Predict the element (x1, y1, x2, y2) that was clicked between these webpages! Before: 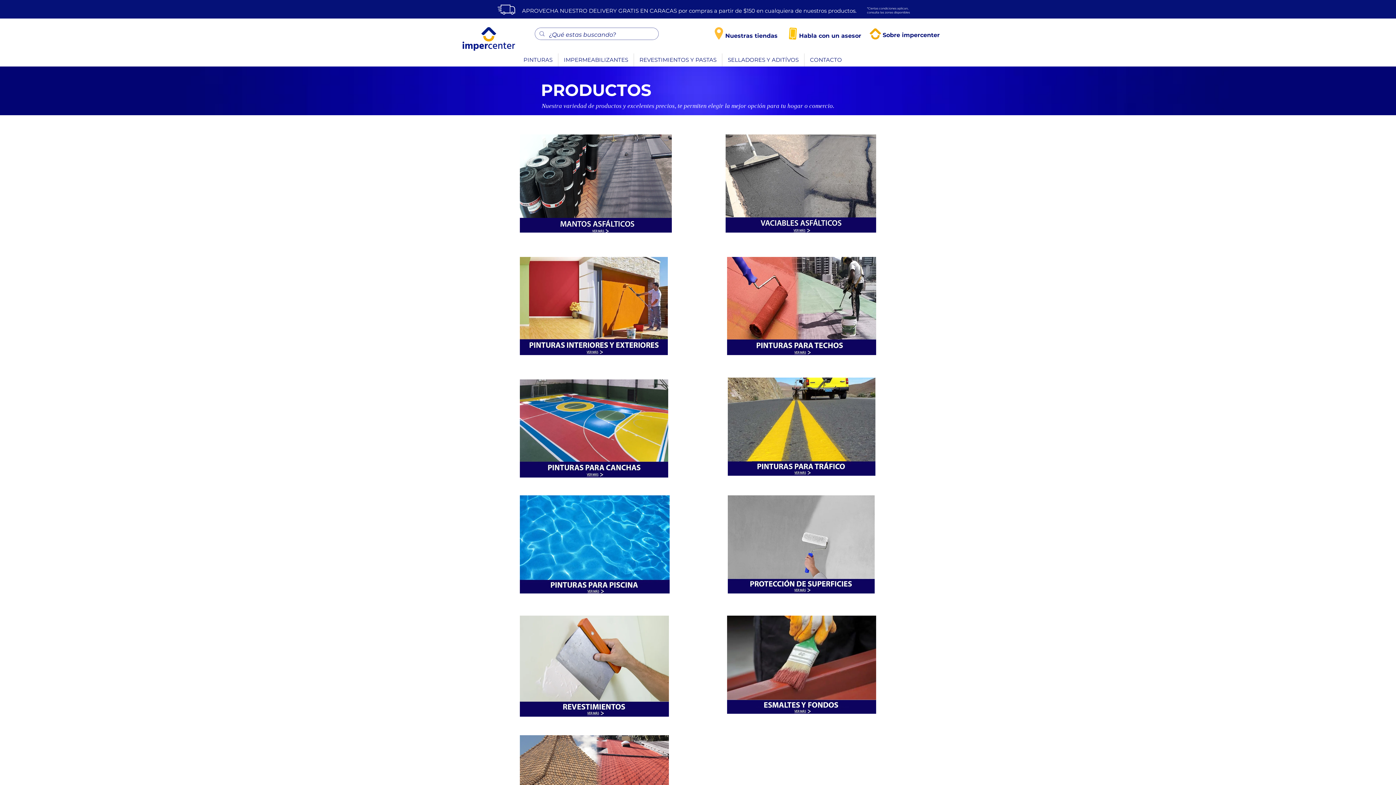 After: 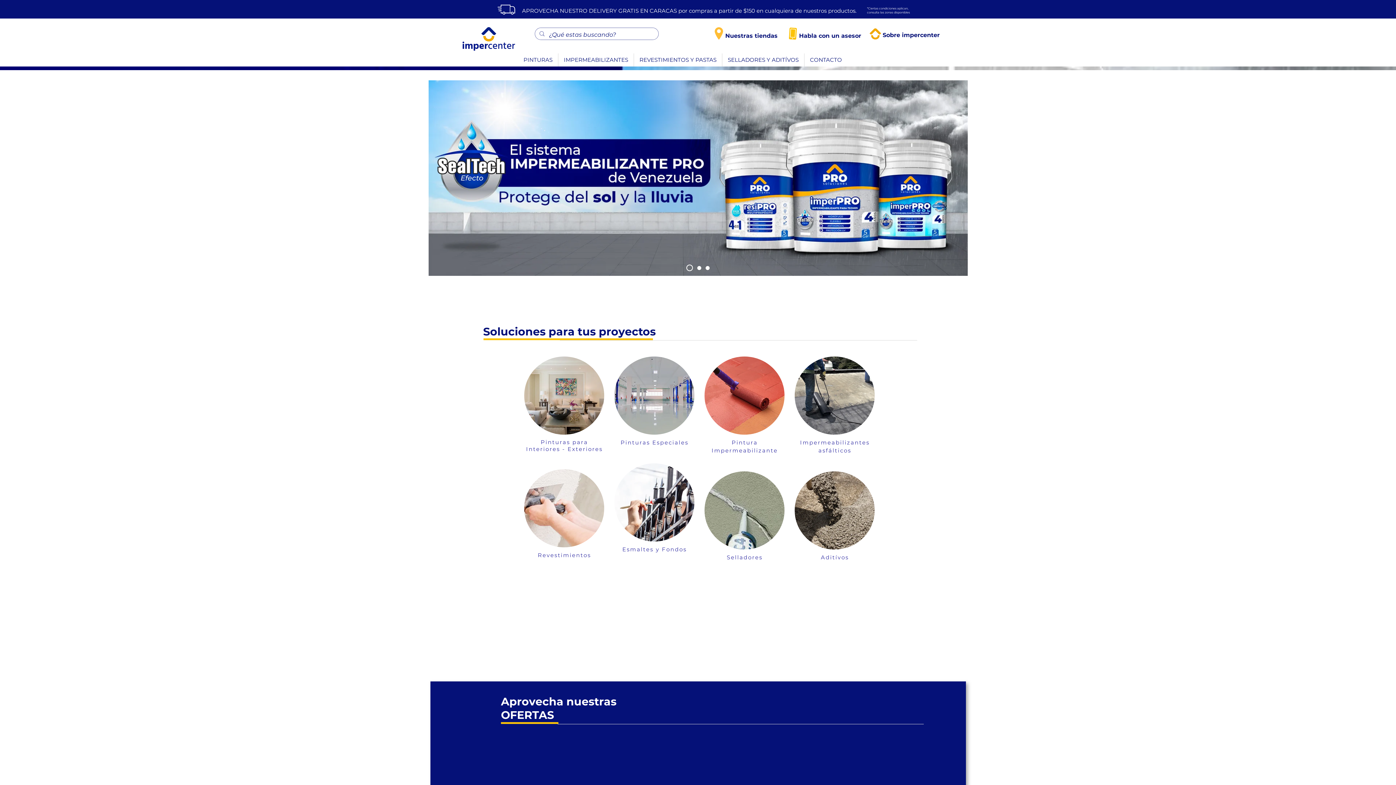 Action: bbox: (520, 735, 669, 833)